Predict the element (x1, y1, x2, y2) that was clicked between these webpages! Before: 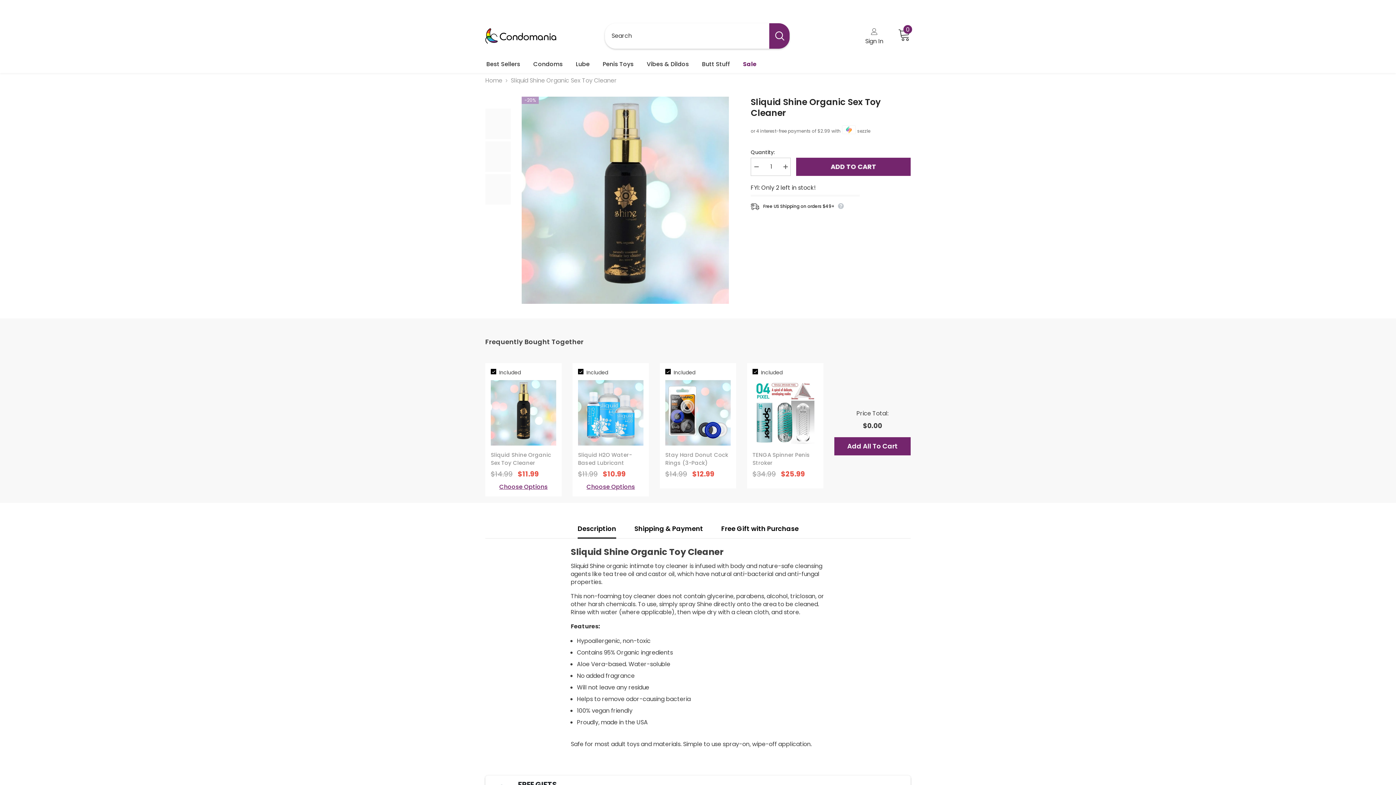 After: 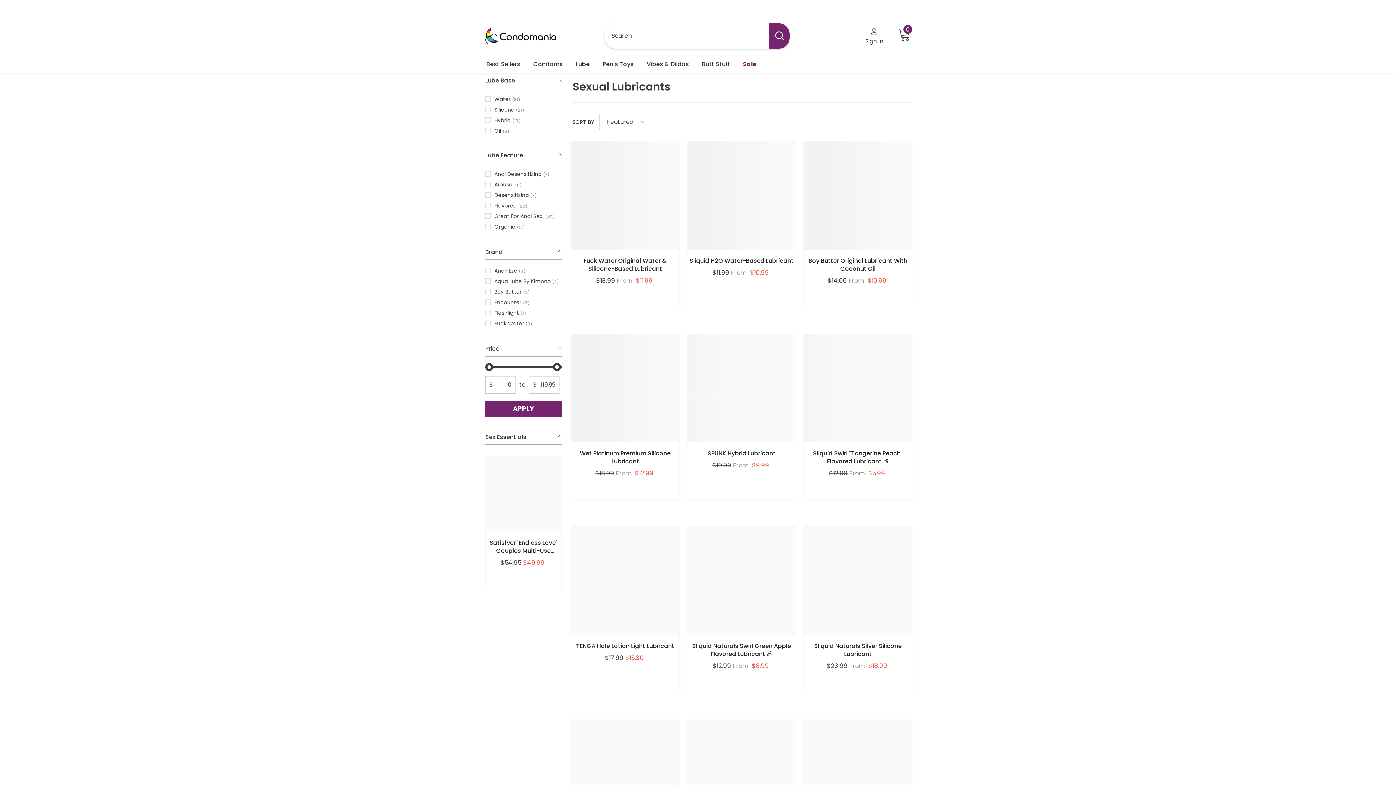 Action: bbox: (569, 55, 596, 73) label: Lube